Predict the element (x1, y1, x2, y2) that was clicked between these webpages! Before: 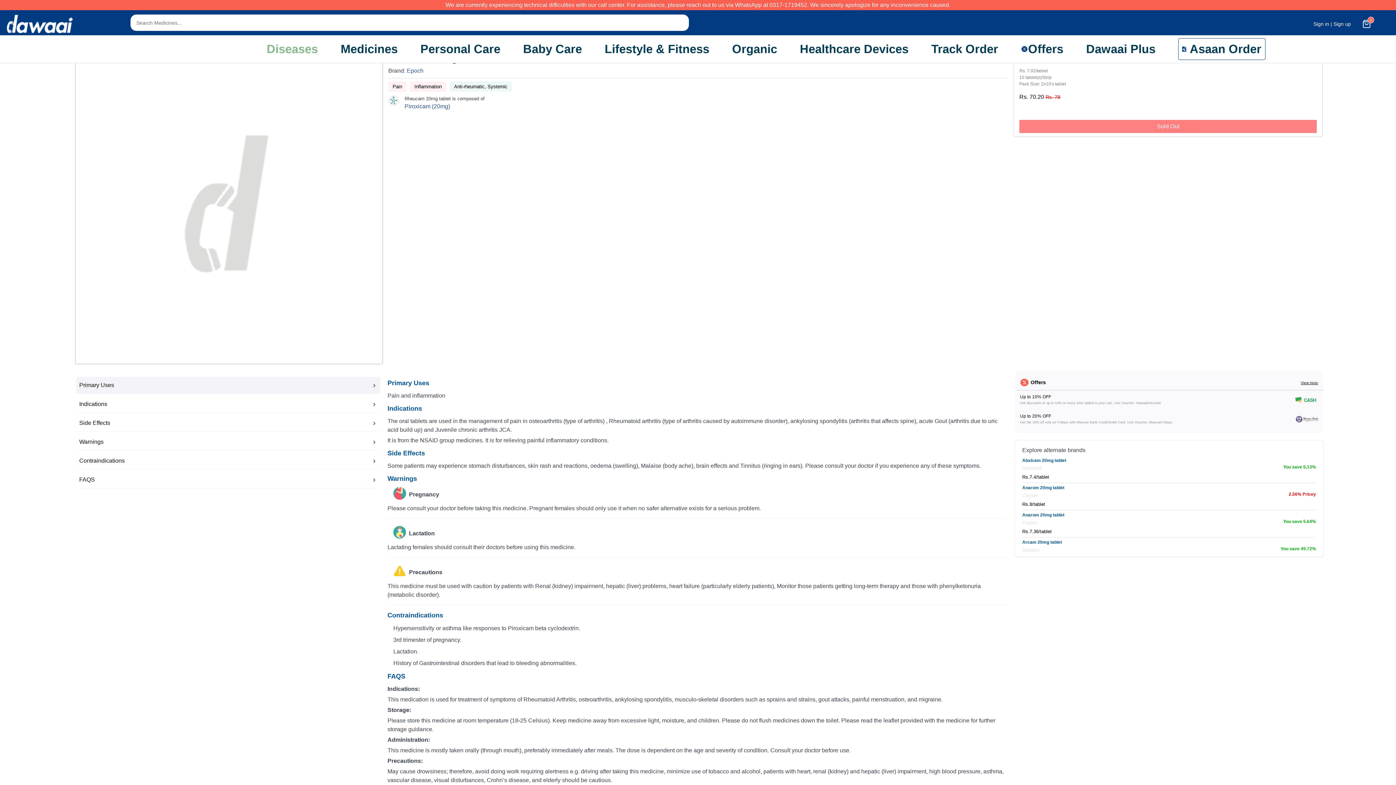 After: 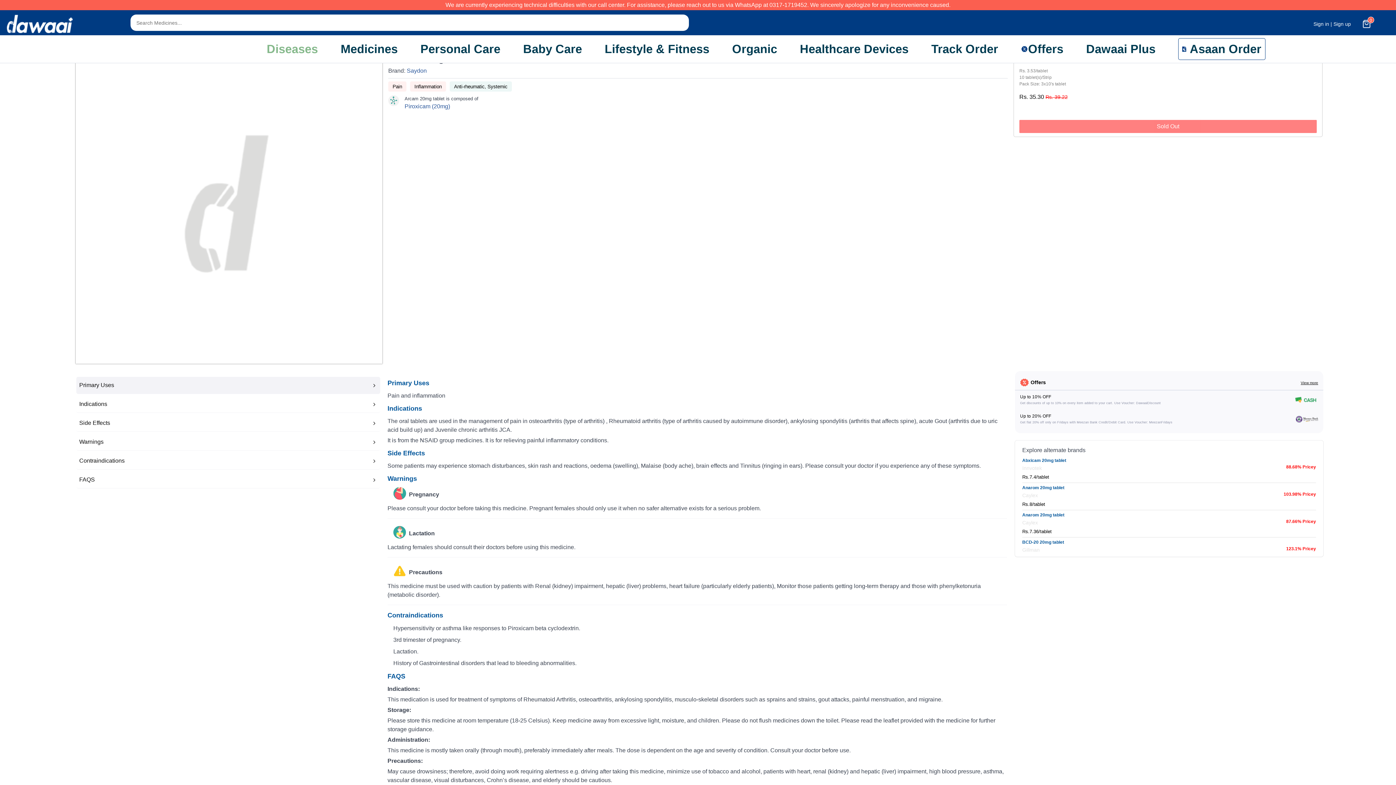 Action: label: Arcam 20mg tablet bbox: (1022, 540, 1062, 545)